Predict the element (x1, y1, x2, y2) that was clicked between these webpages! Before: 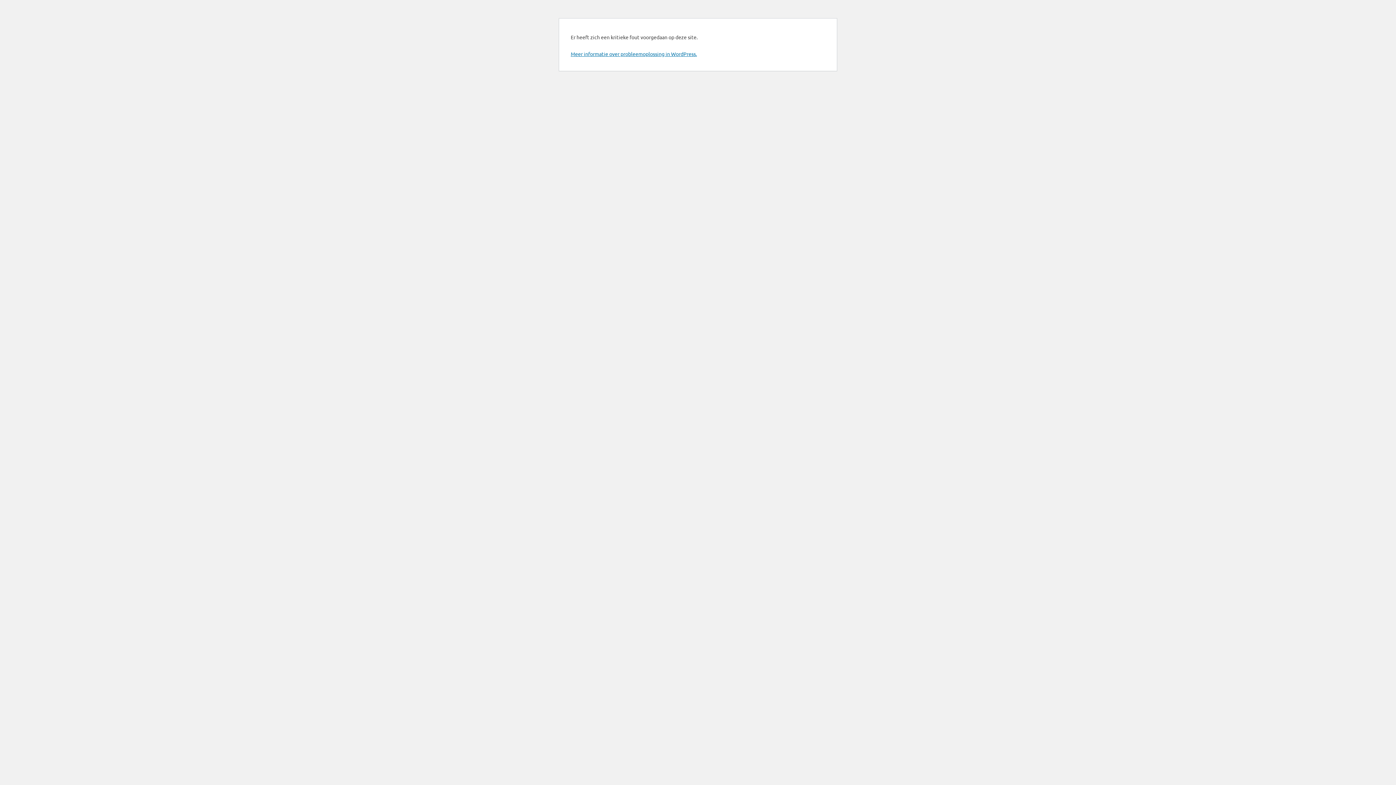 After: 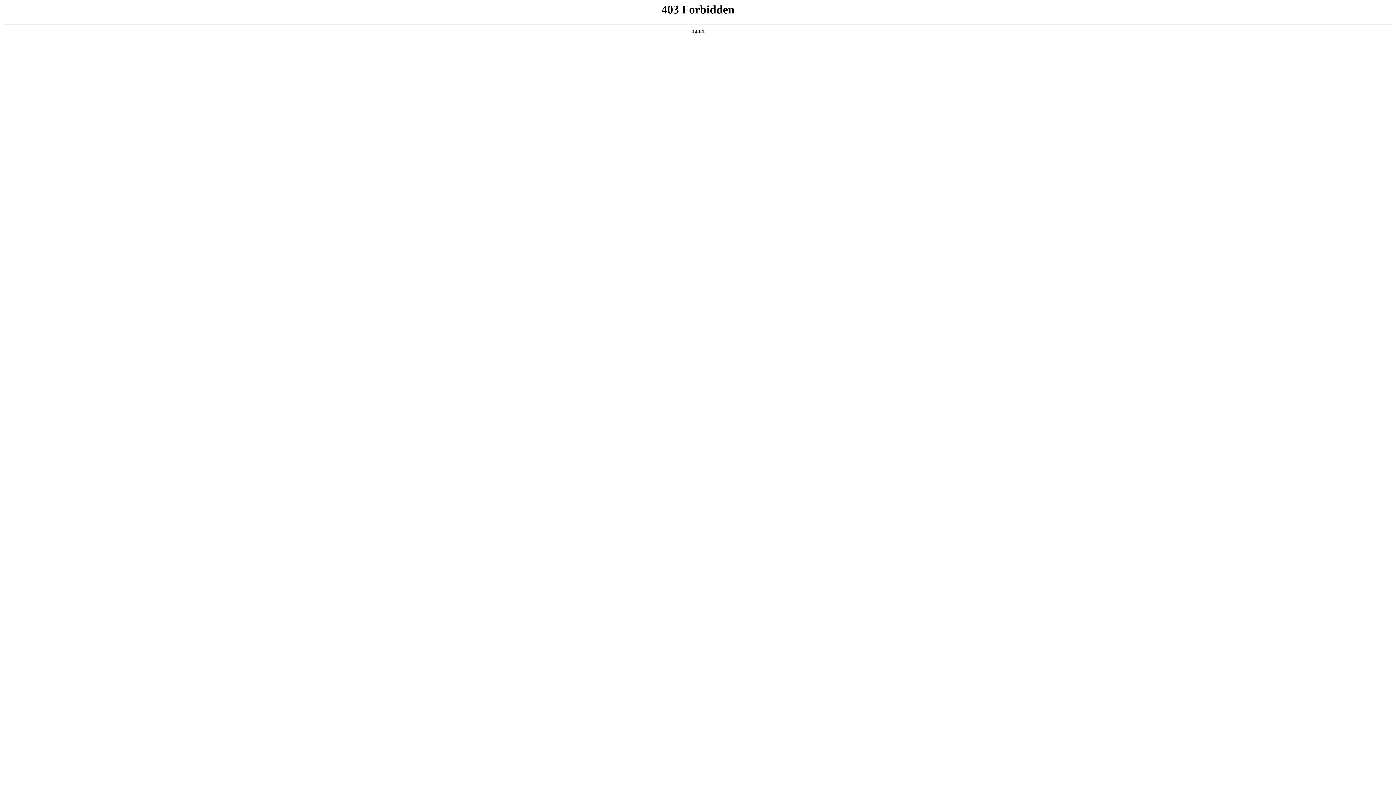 Action: label: Meer informatie over probleemoplossing in WordPress. bbox: (570, 50, 697, 57)